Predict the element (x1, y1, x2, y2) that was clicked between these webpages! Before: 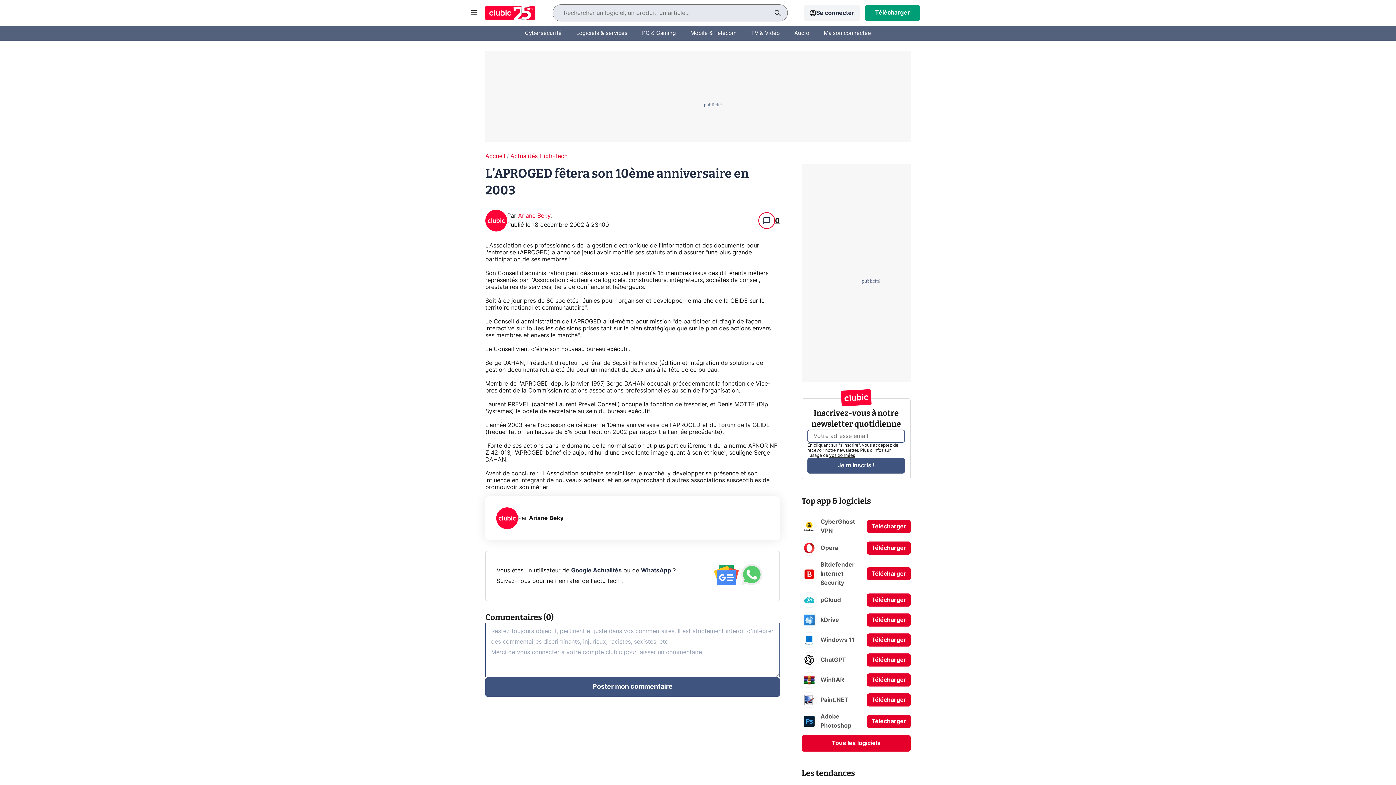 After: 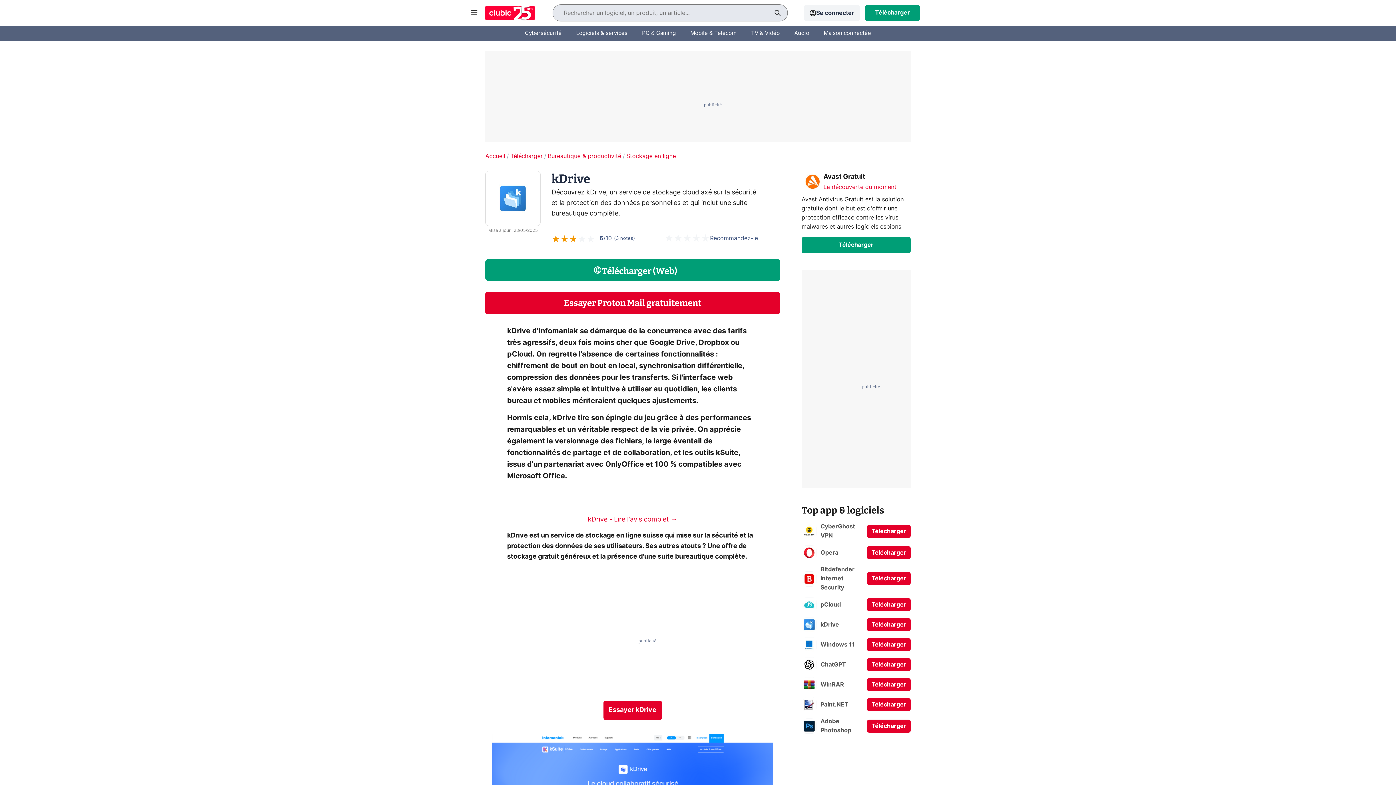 Action: bbox: (801, 612, 842, 628) label: kDrive